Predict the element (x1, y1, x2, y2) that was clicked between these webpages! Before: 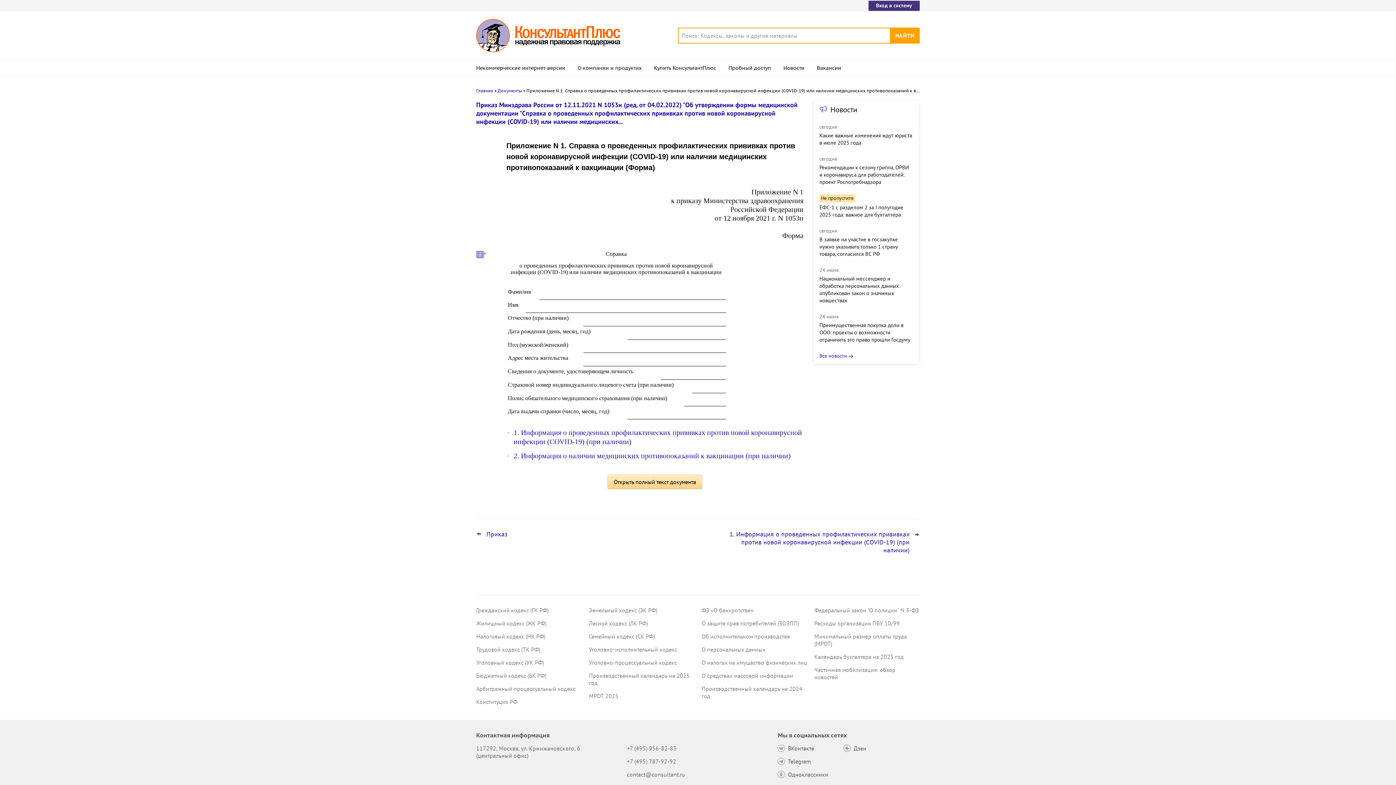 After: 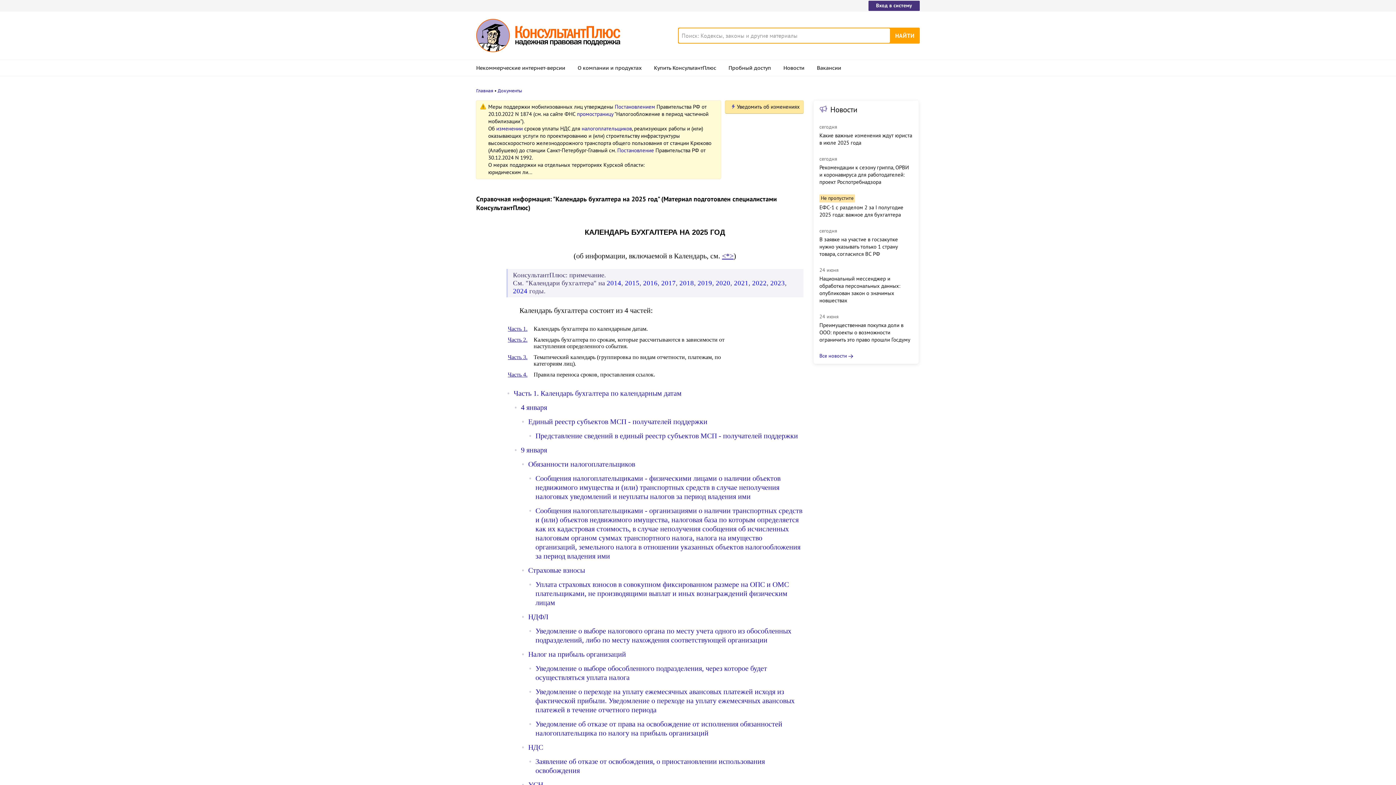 Action: label: Календарь бухгалтера на 2025 год bbox: (814, 653, 904, 660)